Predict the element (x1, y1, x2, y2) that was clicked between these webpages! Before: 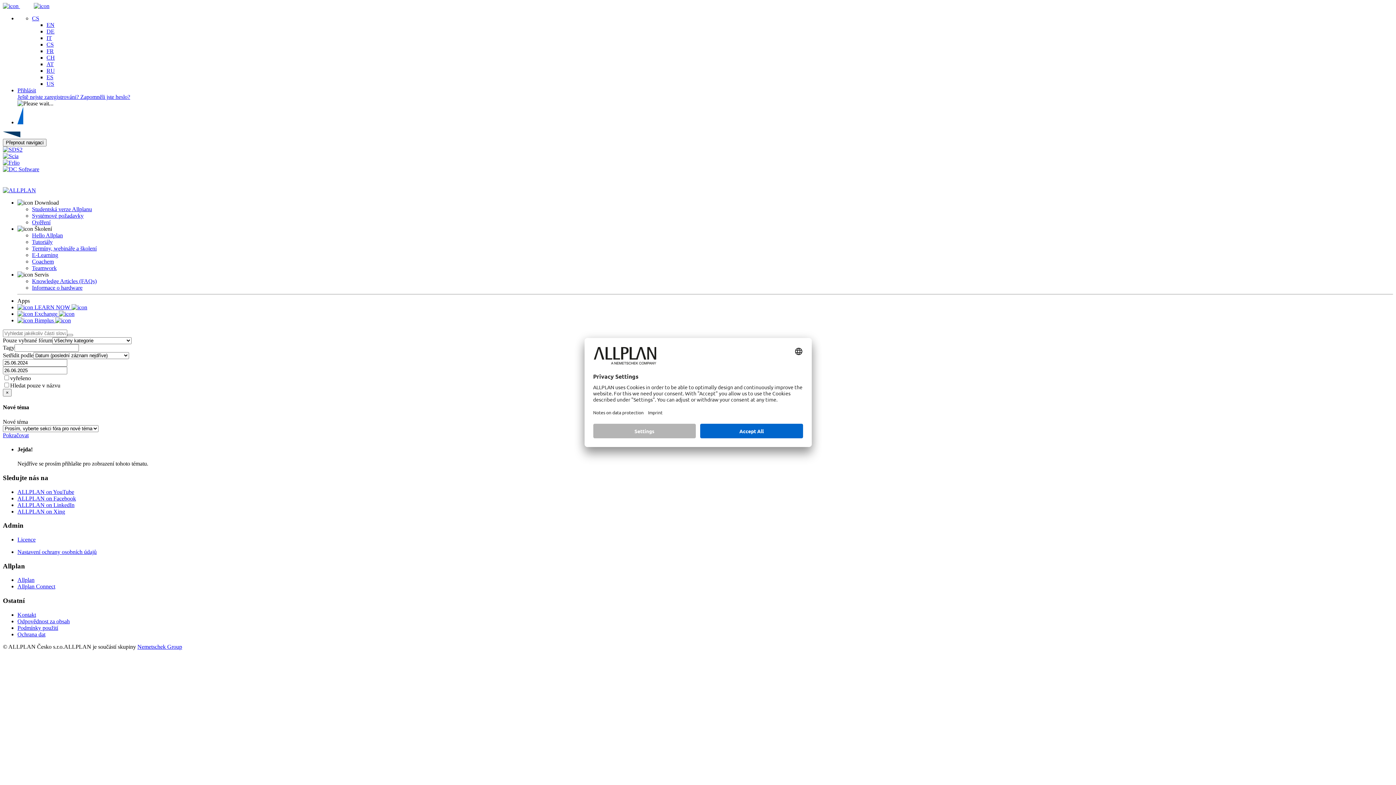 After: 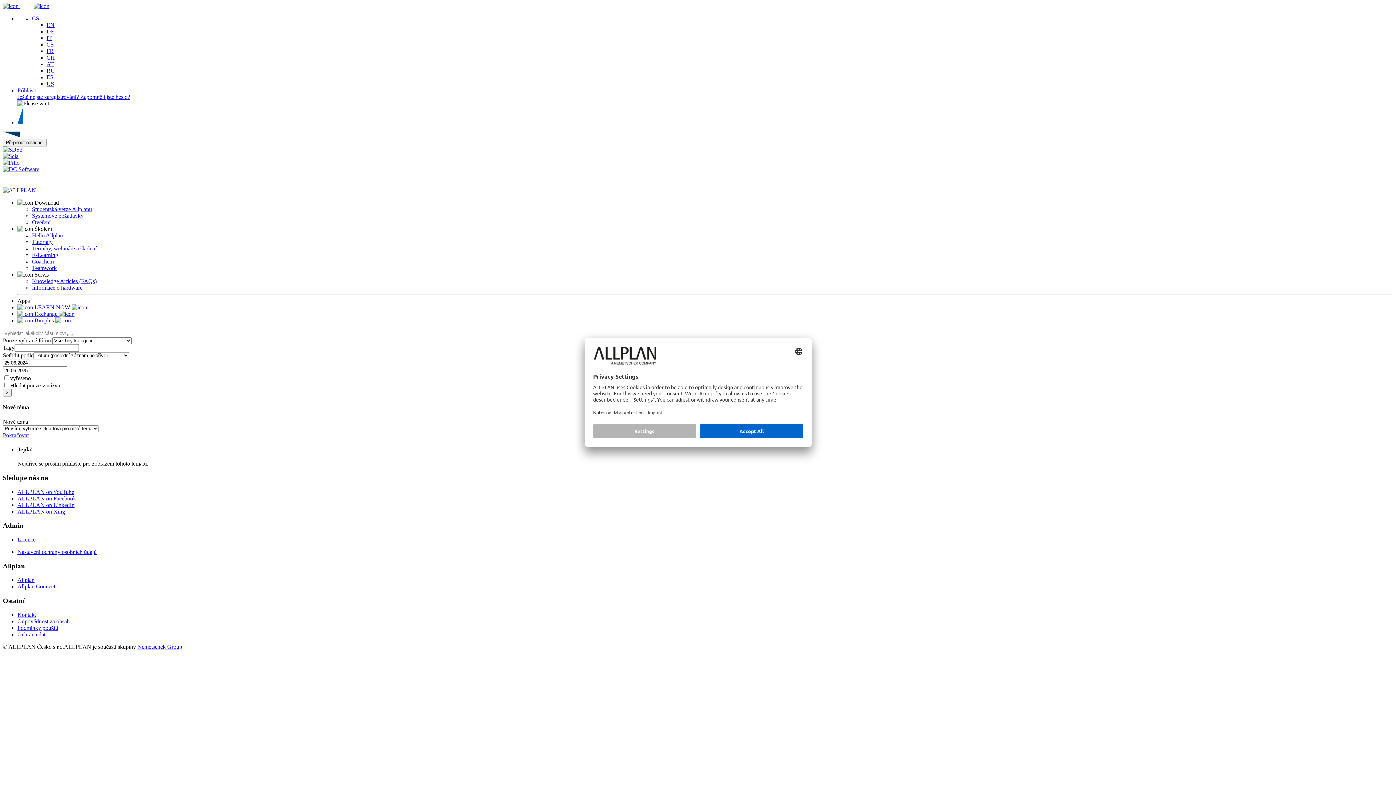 Action: label: Pokračovat bbox: (2, 432, 28, 438)